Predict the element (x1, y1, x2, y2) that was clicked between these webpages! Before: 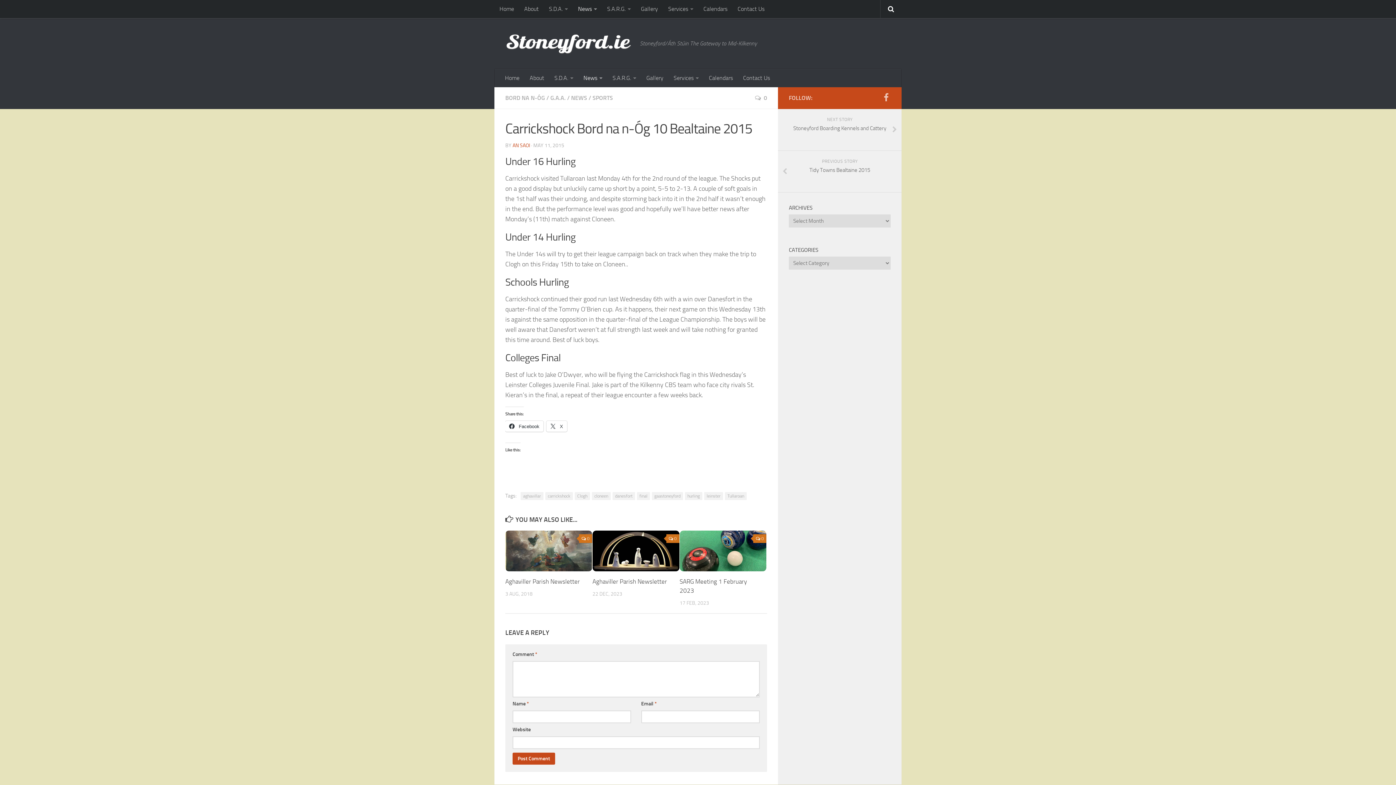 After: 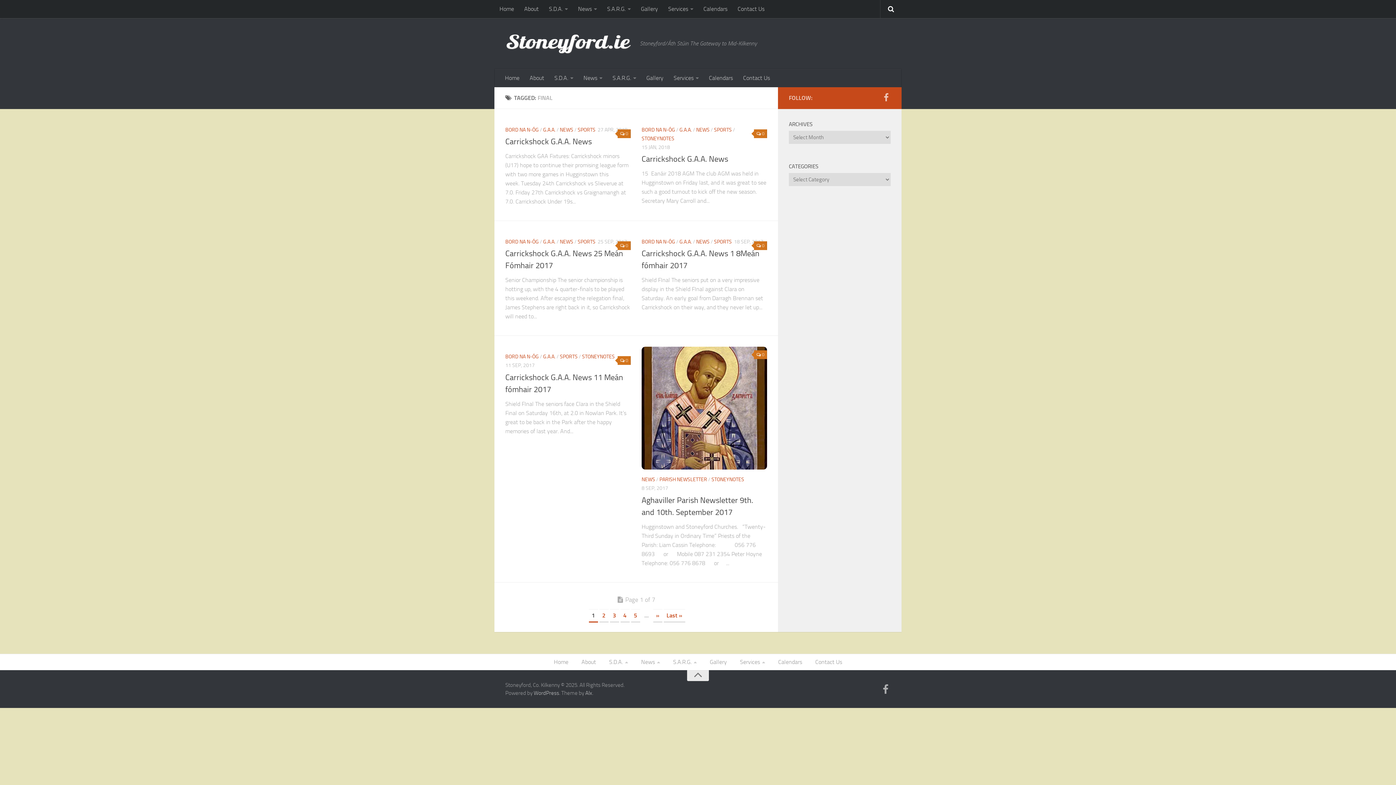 Action: label: final bbox: (637, 492, 650, 500)